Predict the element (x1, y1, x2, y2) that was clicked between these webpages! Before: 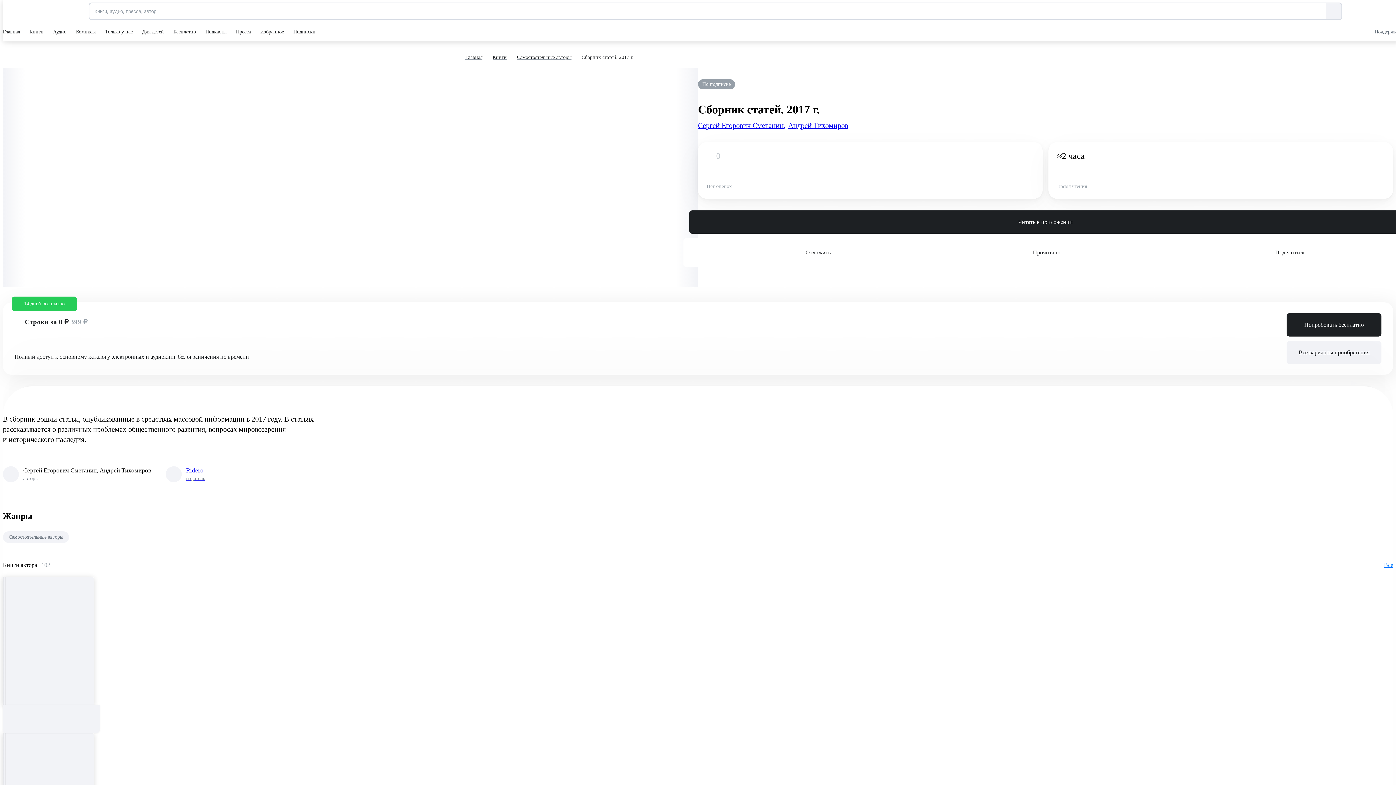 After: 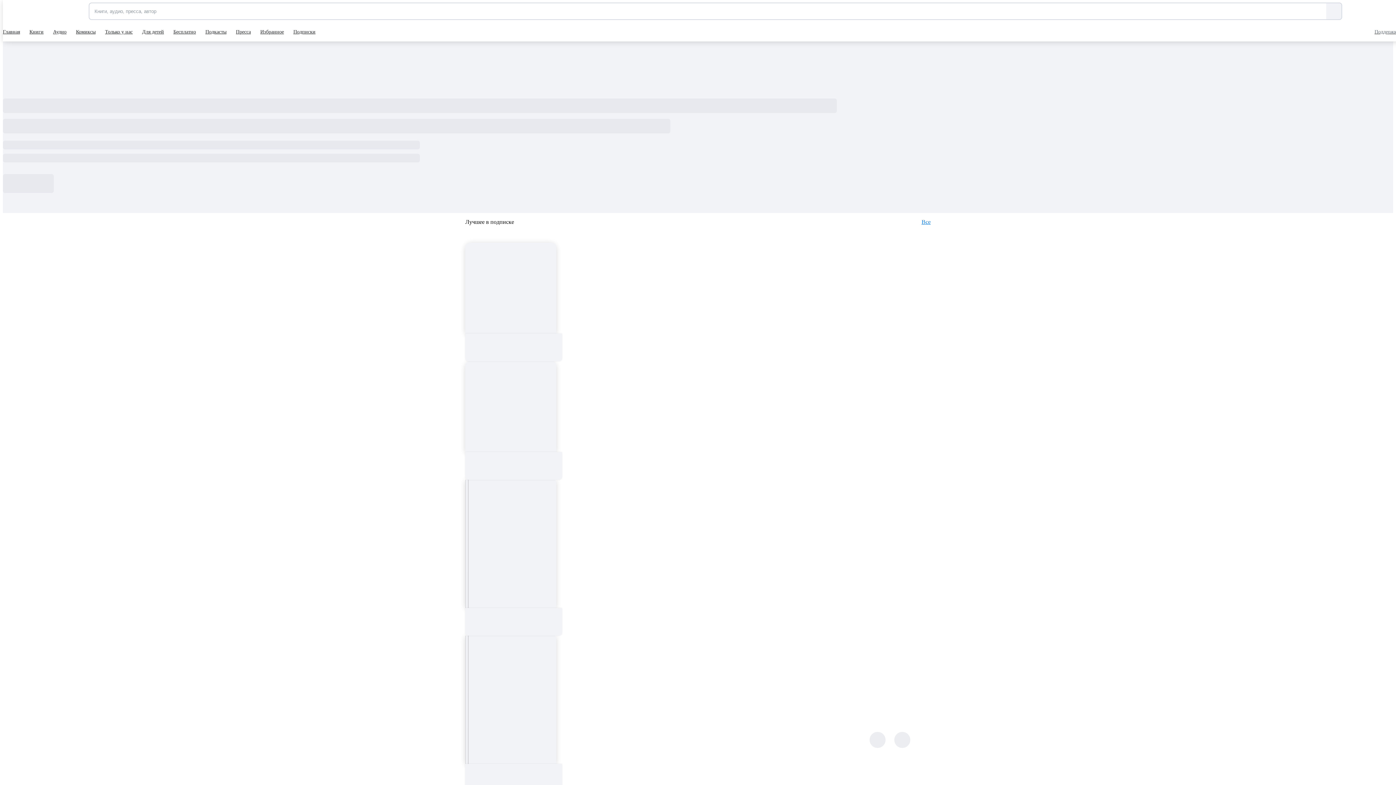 Action: label: Главная bbox: (465, 53, 482, 61)